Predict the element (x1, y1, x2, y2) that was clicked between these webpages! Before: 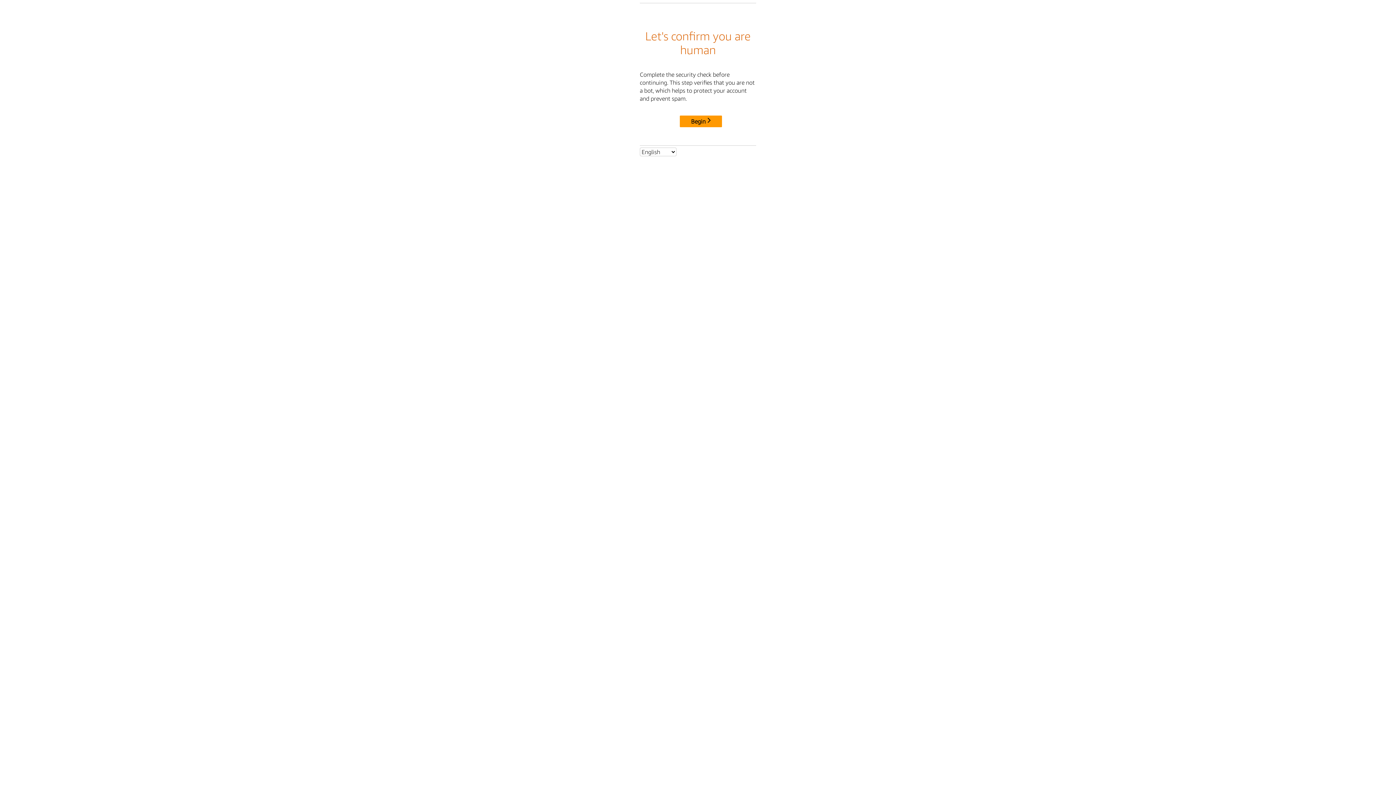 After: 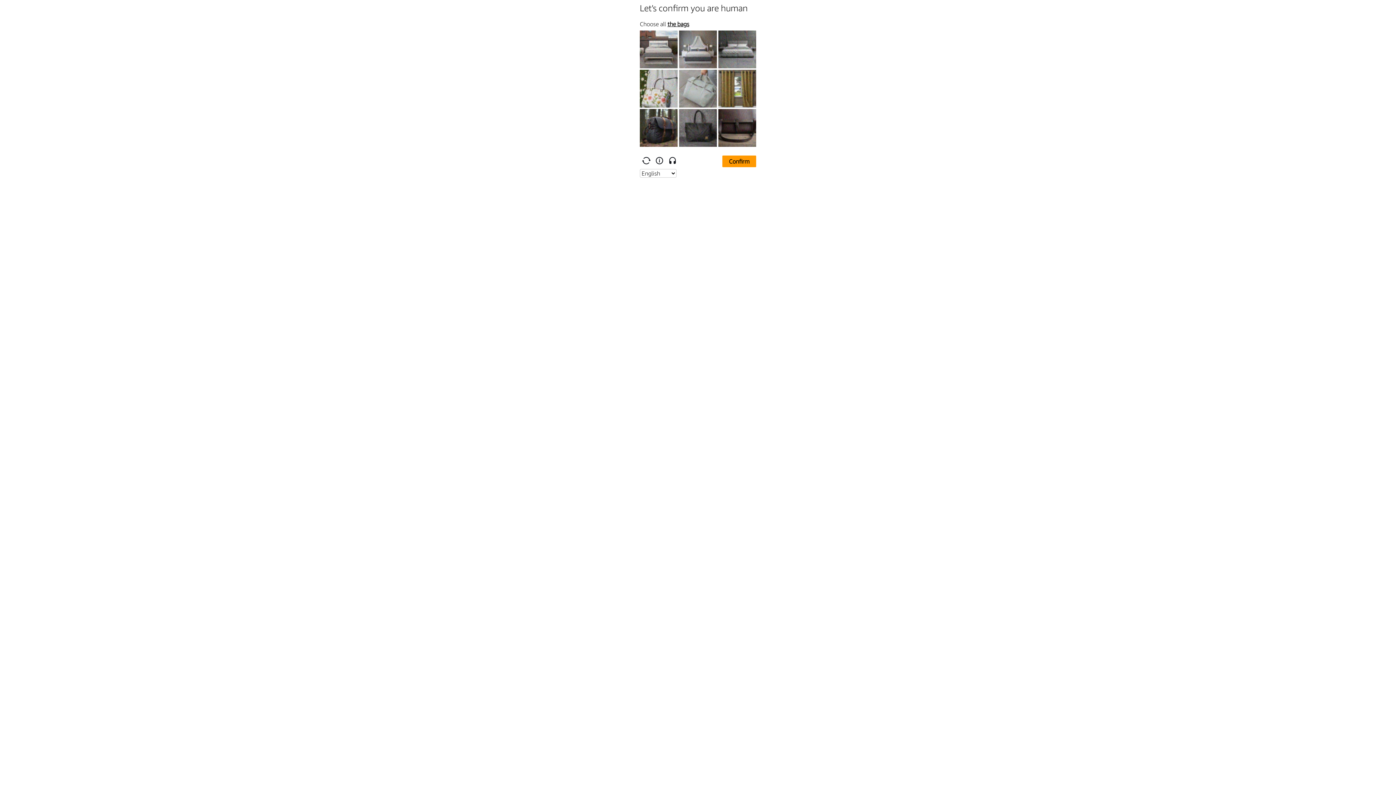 Action: label: Begin bbox: (680, 115, 722, 127)